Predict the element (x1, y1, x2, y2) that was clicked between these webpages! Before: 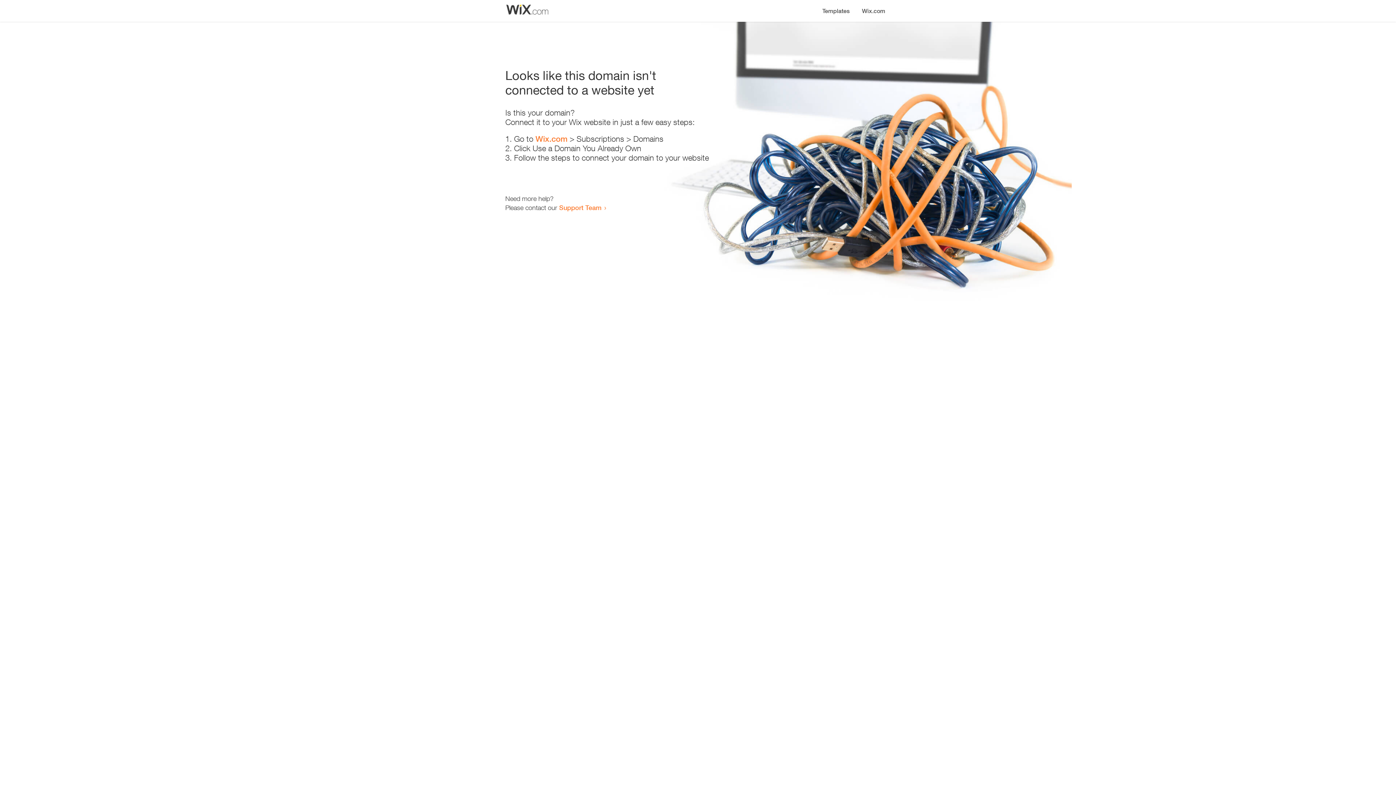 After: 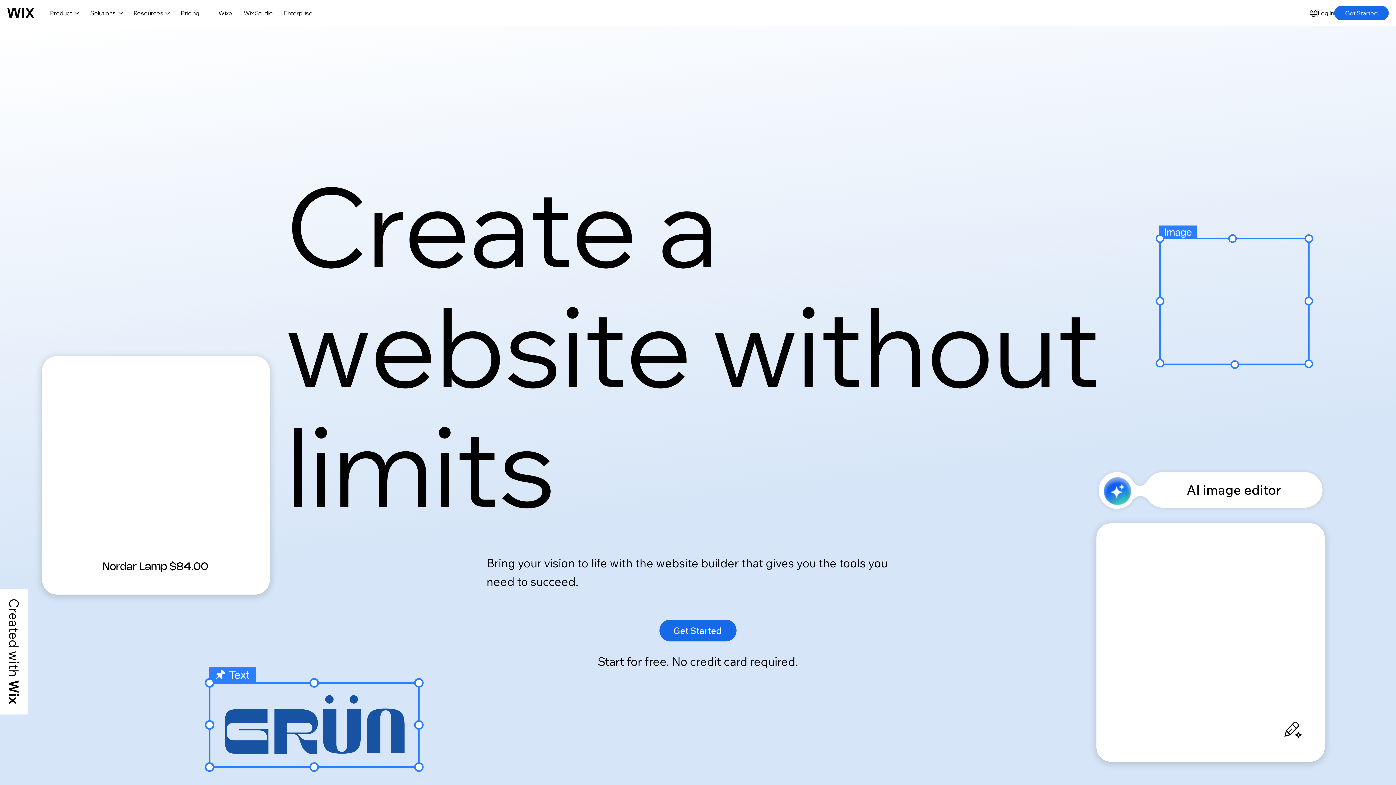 Action: bbox: (856, 0, 890, 14) label: Wix.com